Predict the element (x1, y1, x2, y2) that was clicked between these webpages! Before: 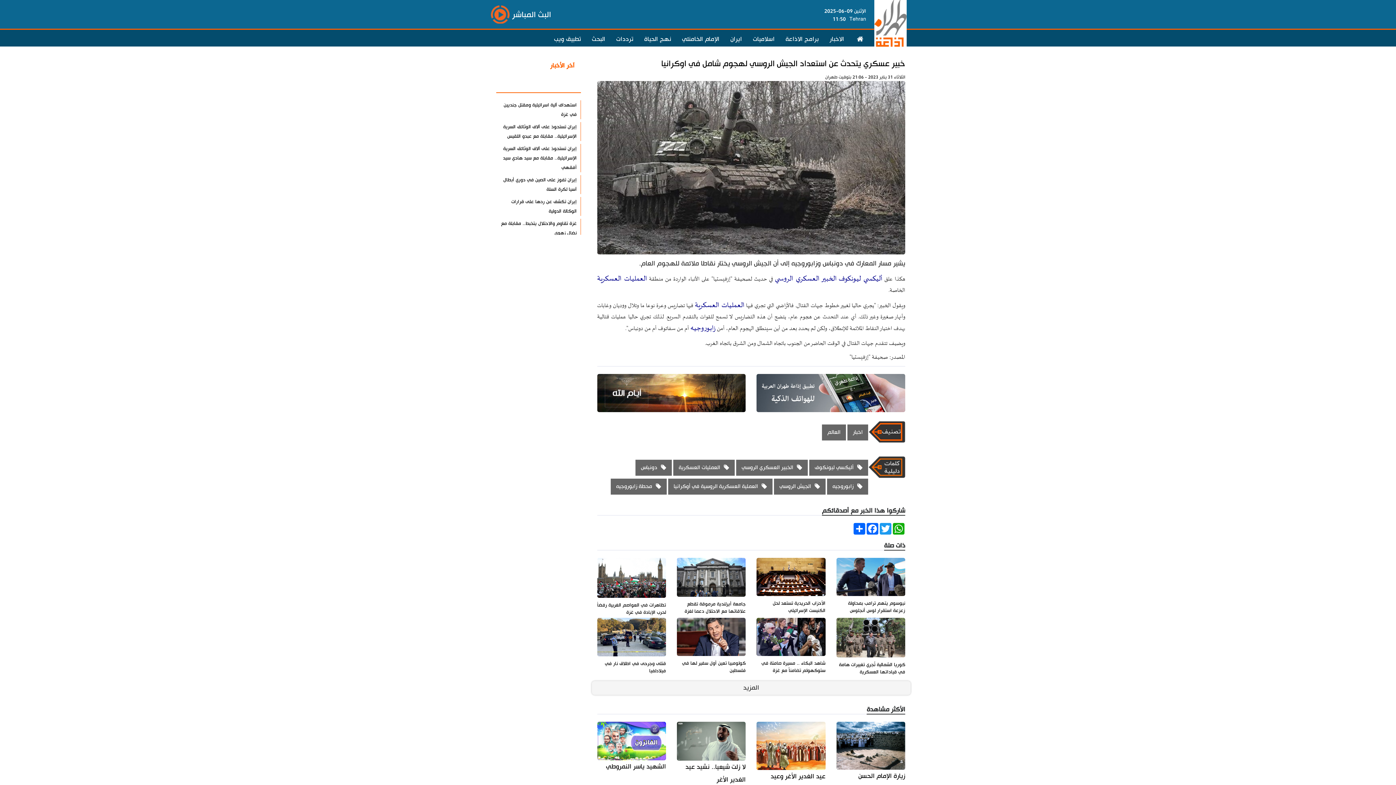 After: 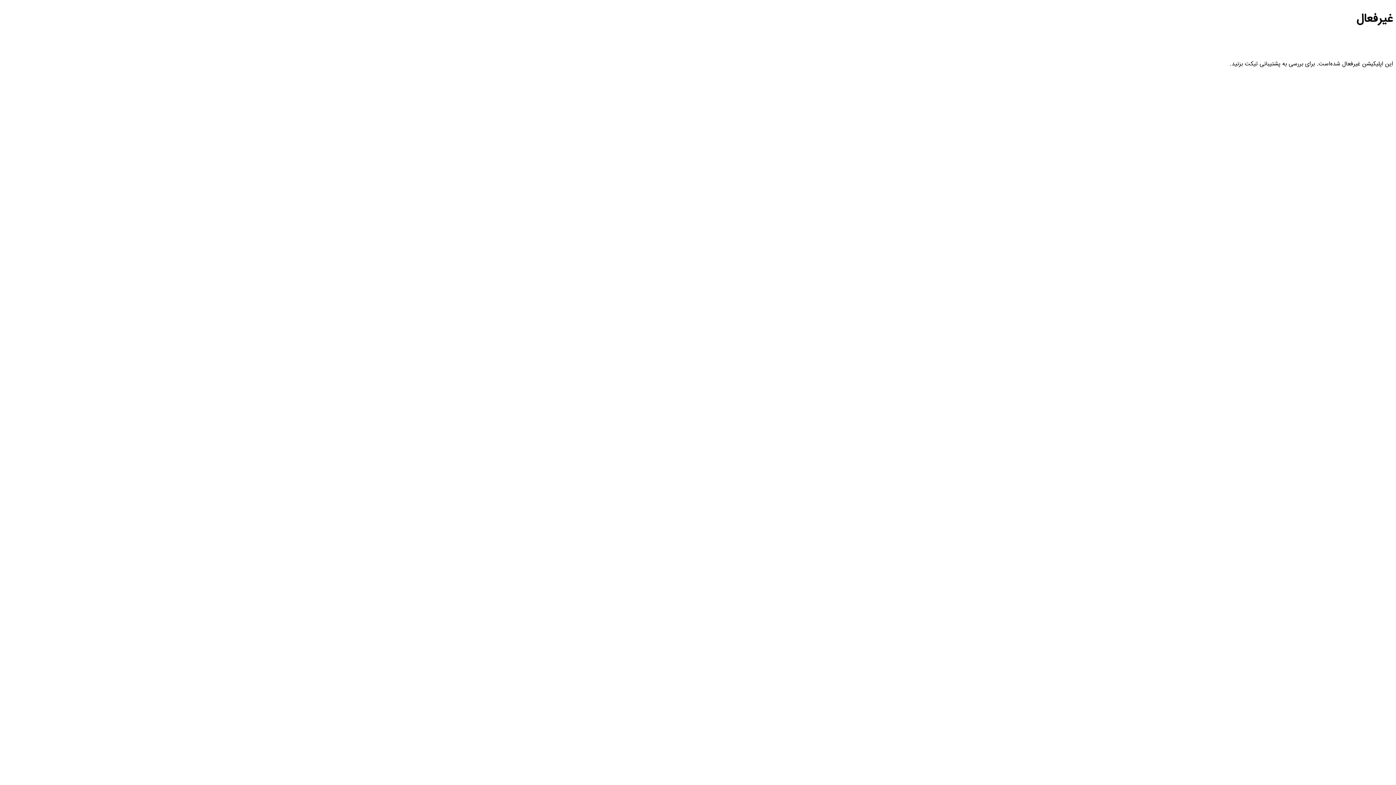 Action: bbox: (548, 30, 586, 45) label: تطبيق ويب